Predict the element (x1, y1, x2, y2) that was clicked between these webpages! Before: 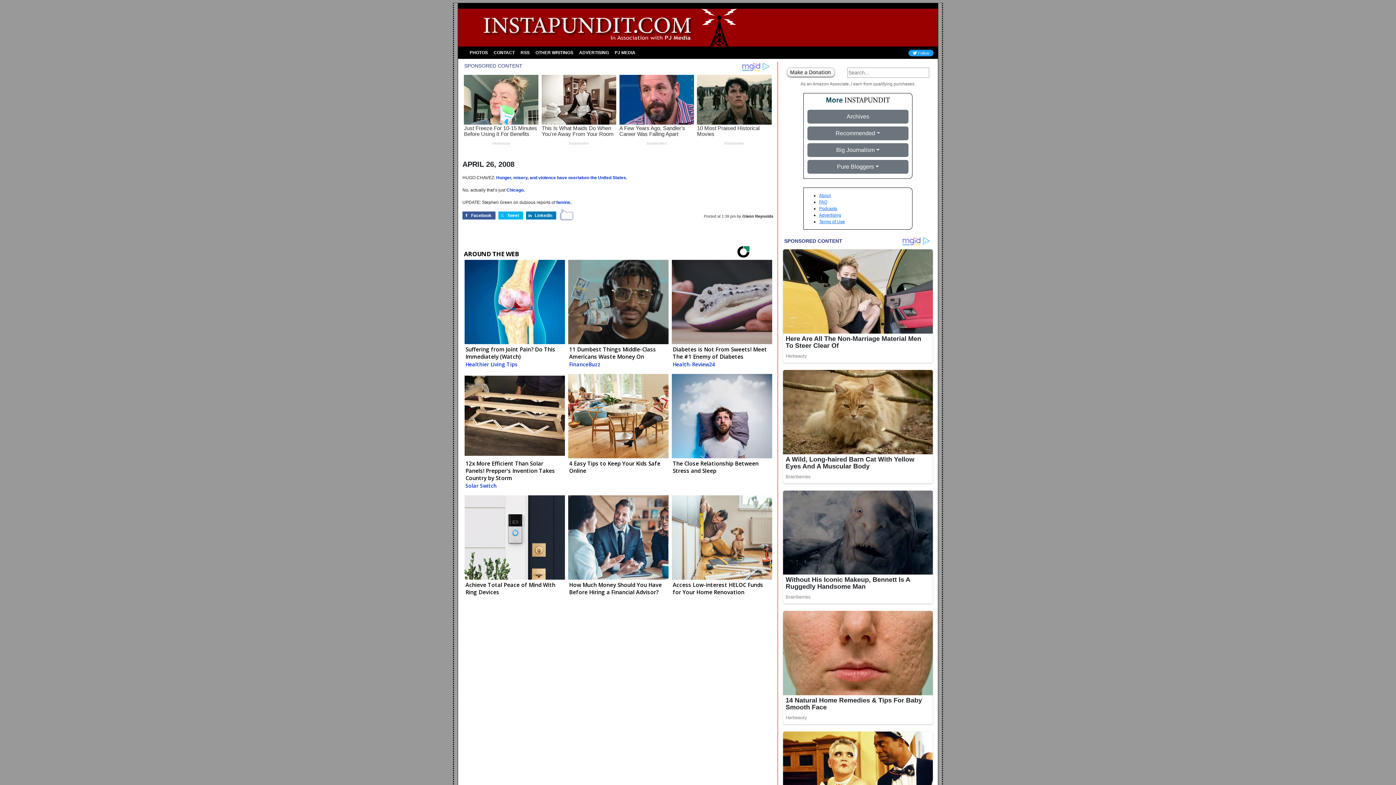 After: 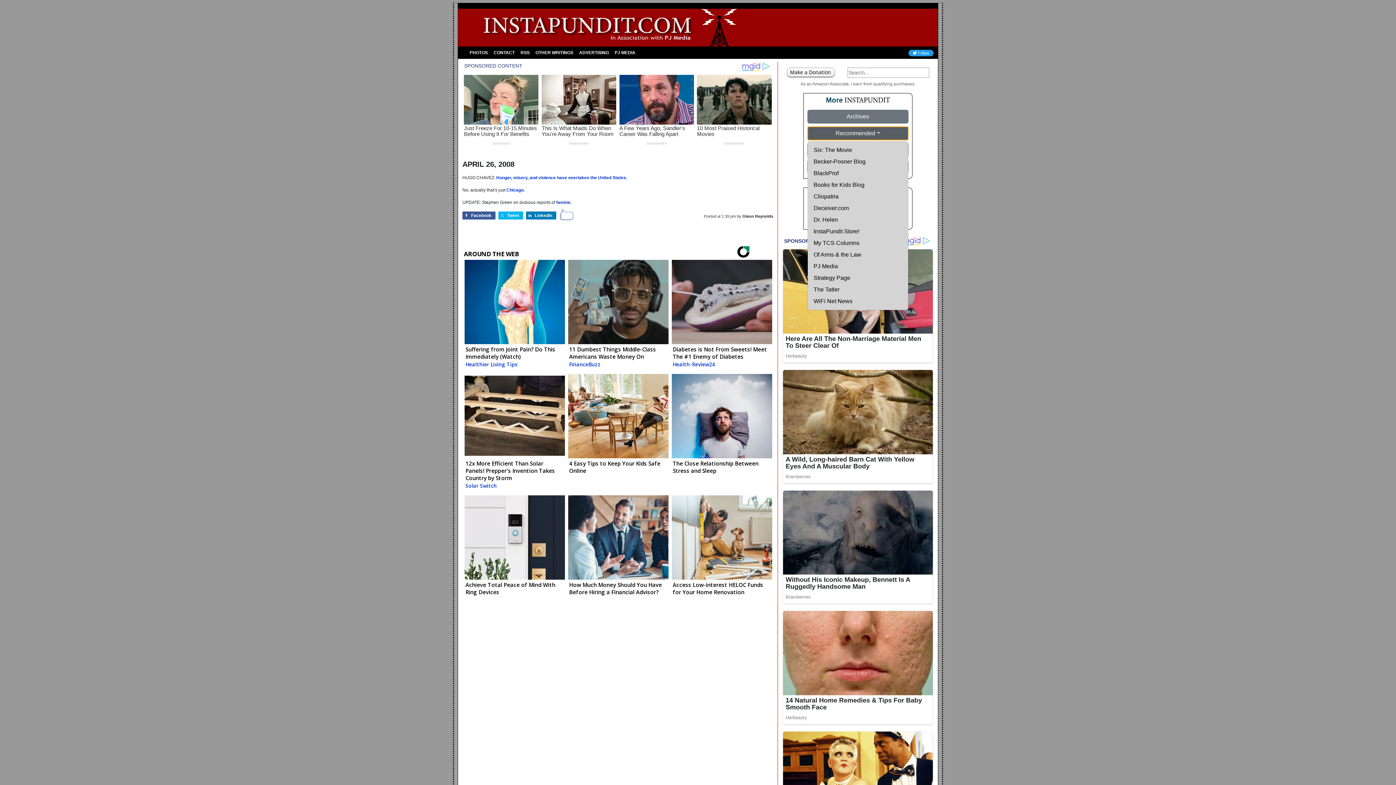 Action: bbox: (807, 126, 908, 140) label: Recommended